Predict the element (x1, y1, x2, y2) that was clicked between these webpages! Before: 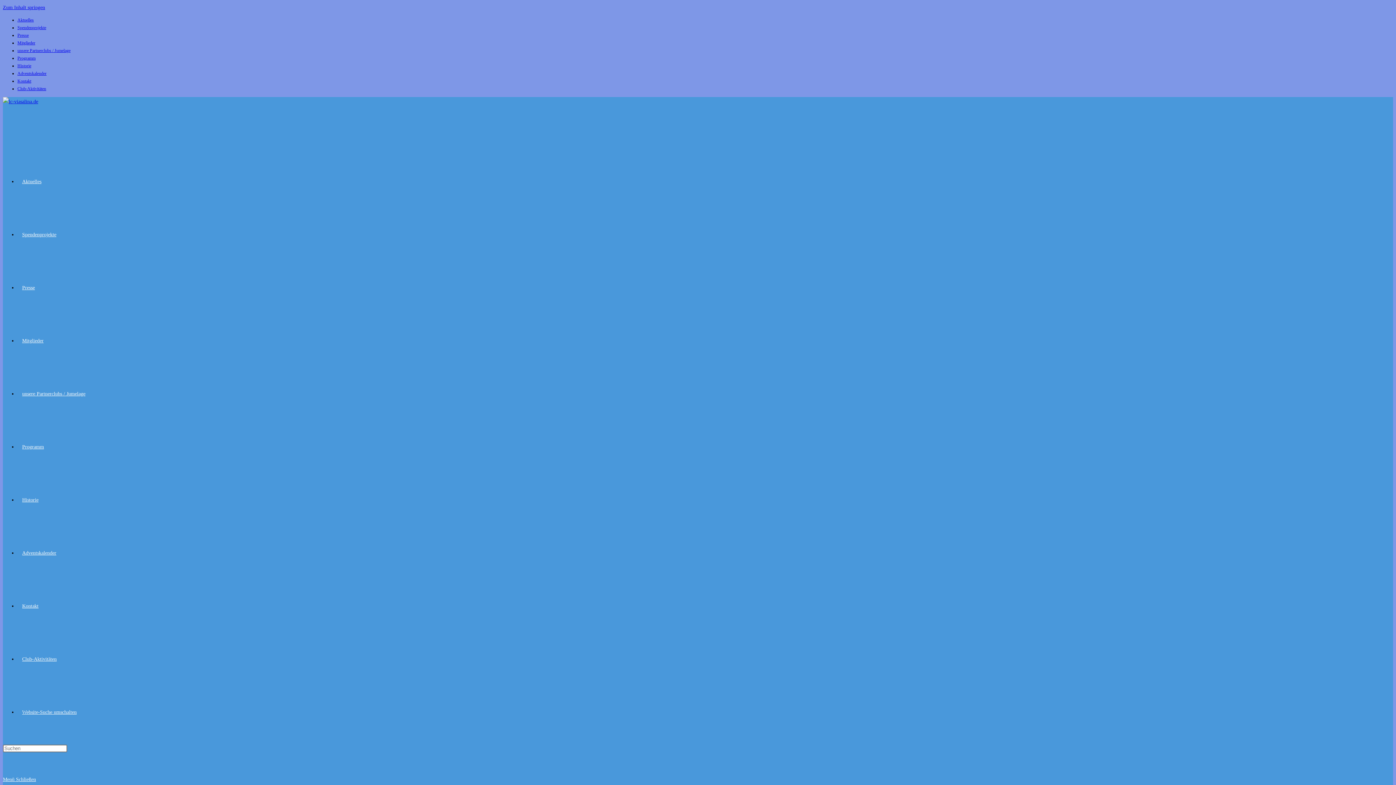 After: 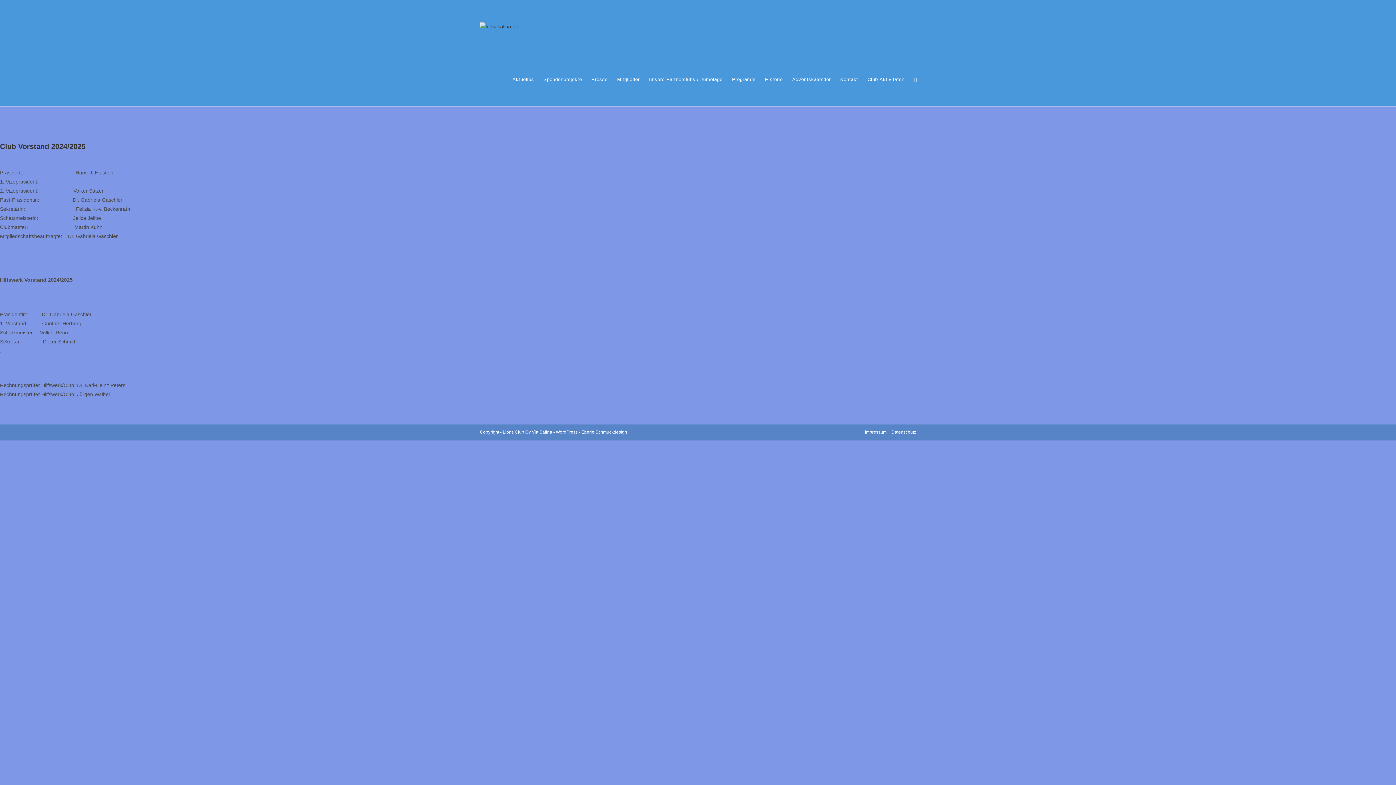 Action: label: Mitglieder bbox: (17, 338, 48, 343)